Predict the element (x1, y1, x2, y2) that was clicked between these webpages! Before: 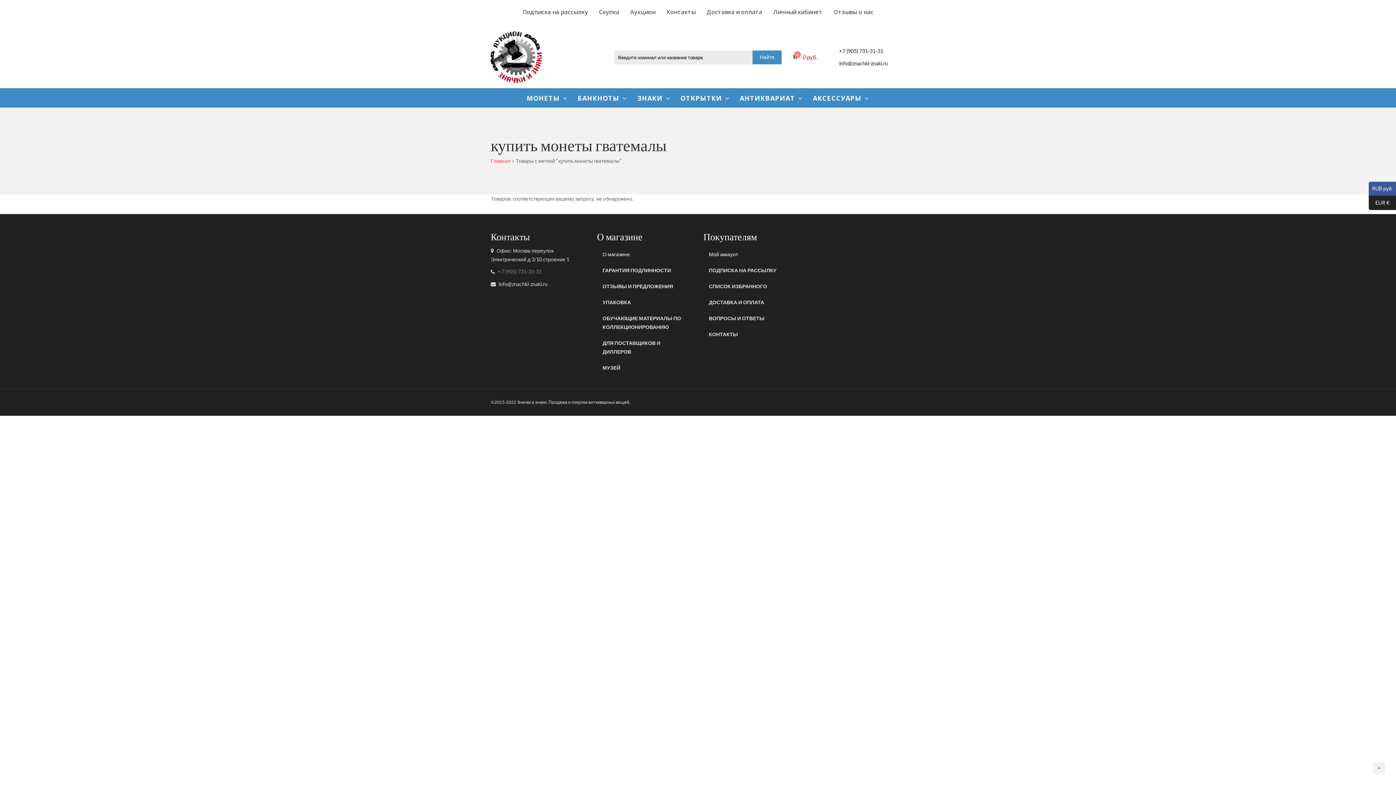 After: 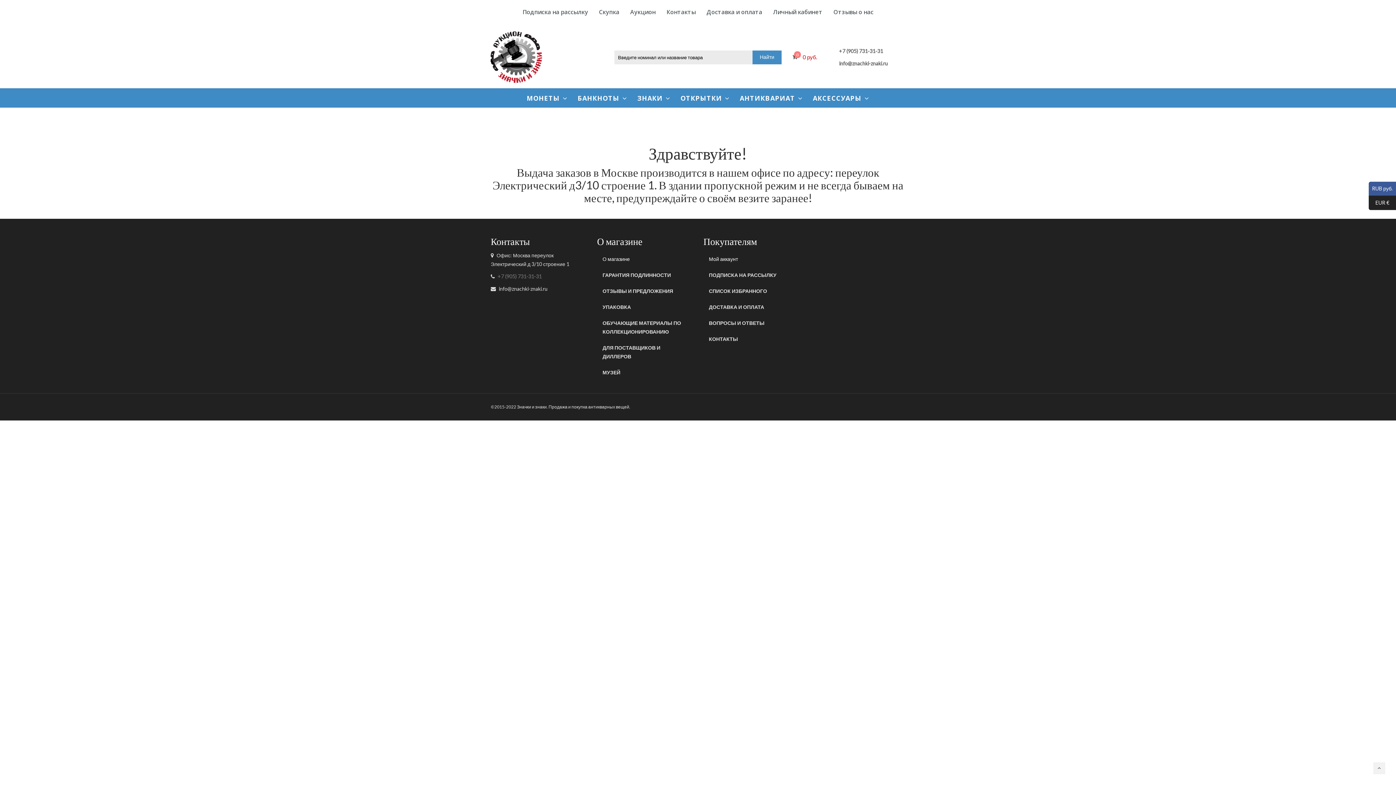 Action: bbox: (597, 246, 692, 262) label: О магазине